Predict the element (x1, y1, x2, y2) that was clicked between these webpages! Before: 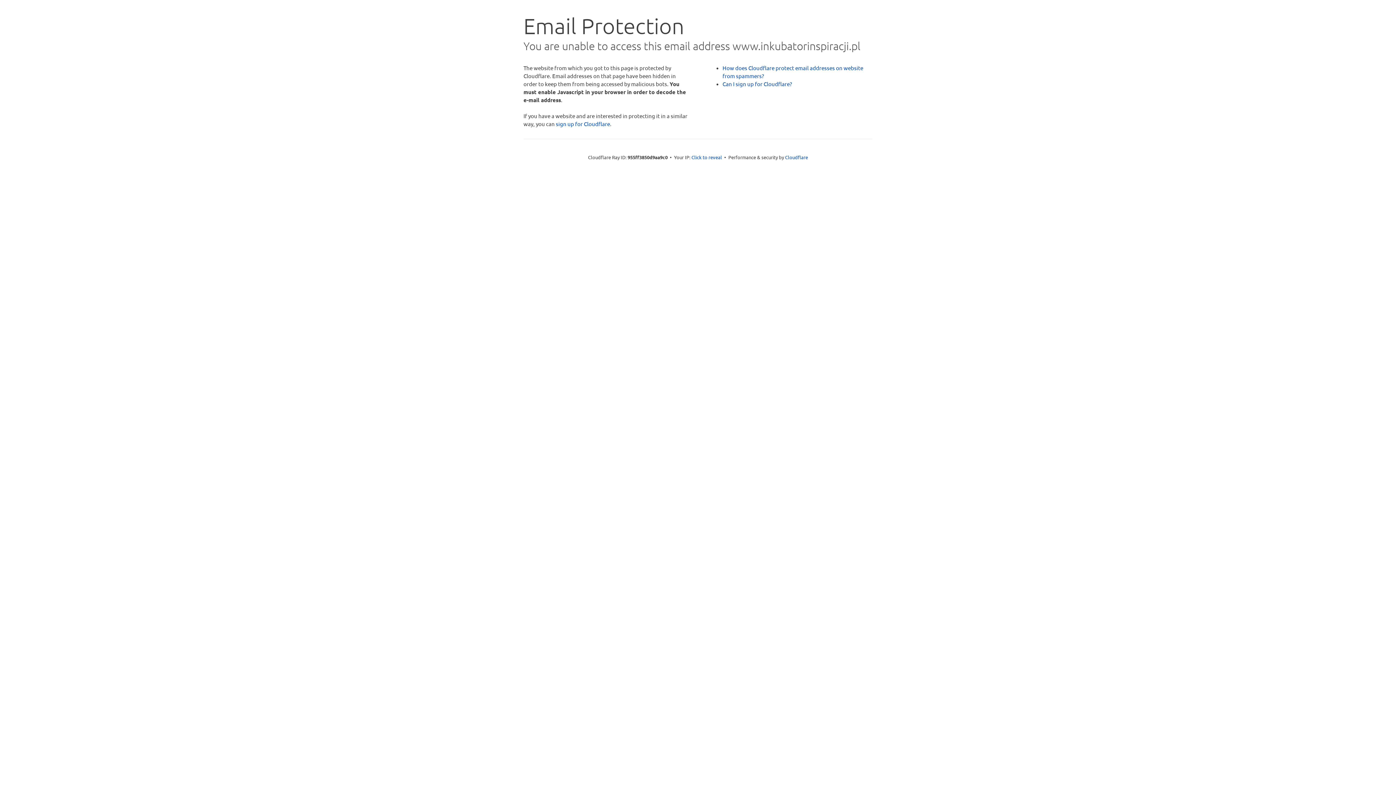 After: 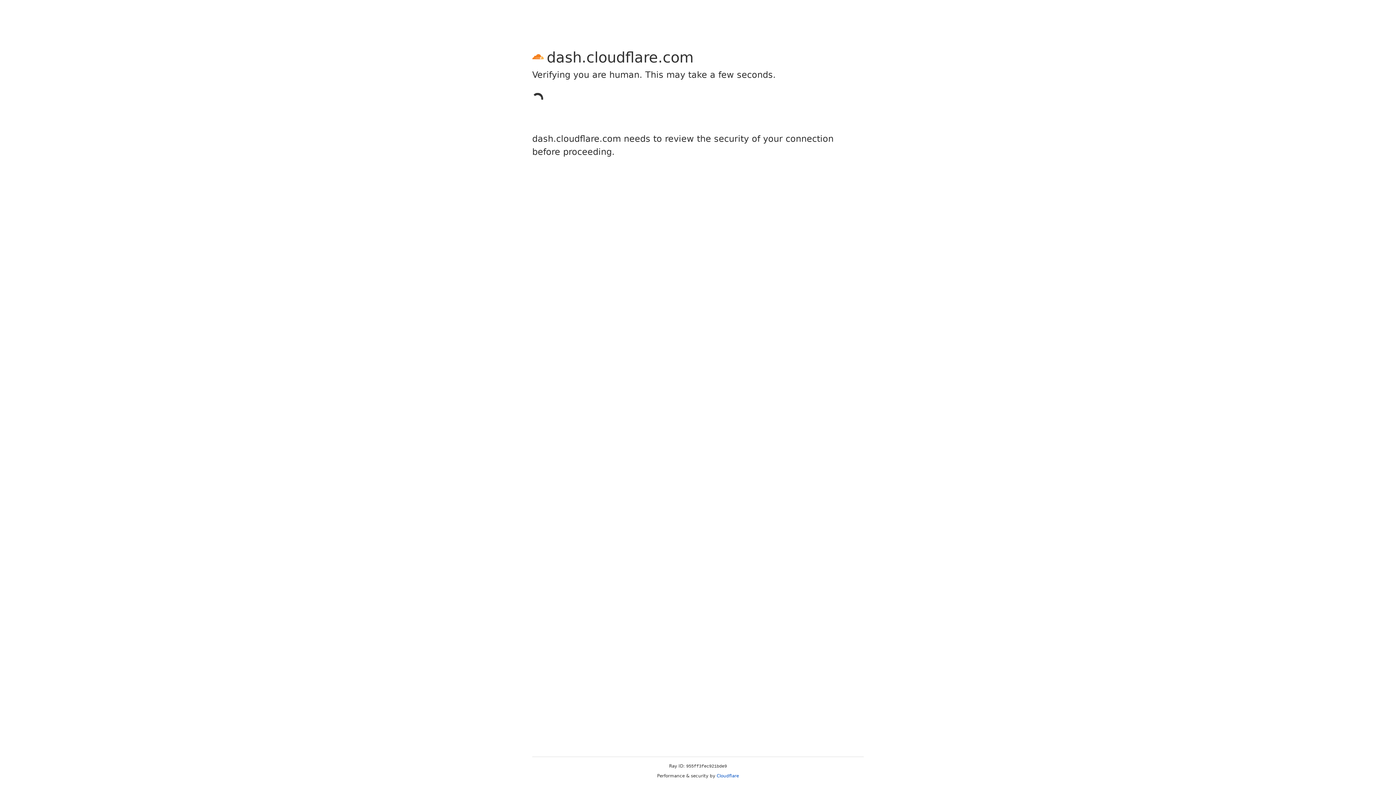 Action: bbox: (556, 120, 610, 127) label: sign up for Cloudflare